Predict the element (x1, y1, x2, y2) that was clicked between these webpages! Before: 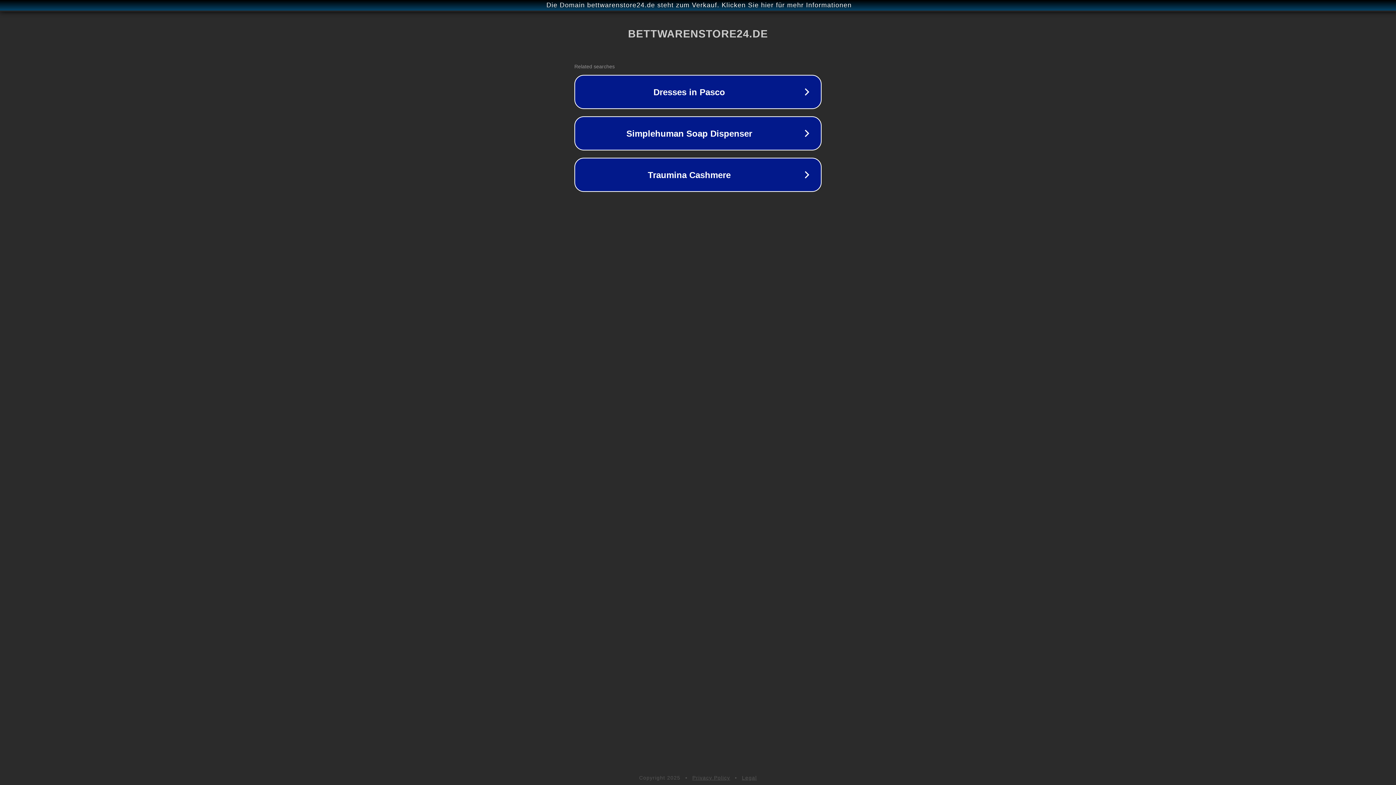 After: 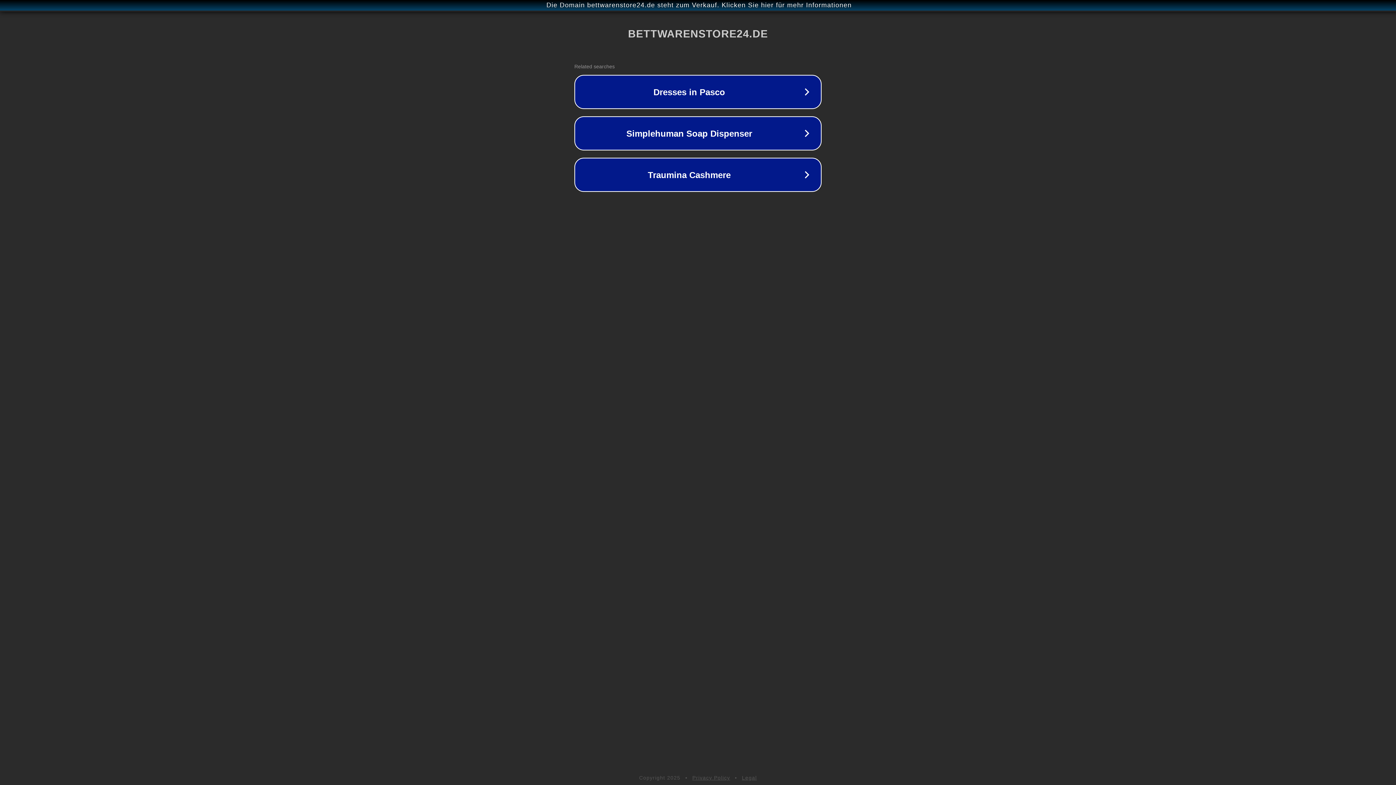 Action: label: Legal bbox: (742, 775, 757, 781)